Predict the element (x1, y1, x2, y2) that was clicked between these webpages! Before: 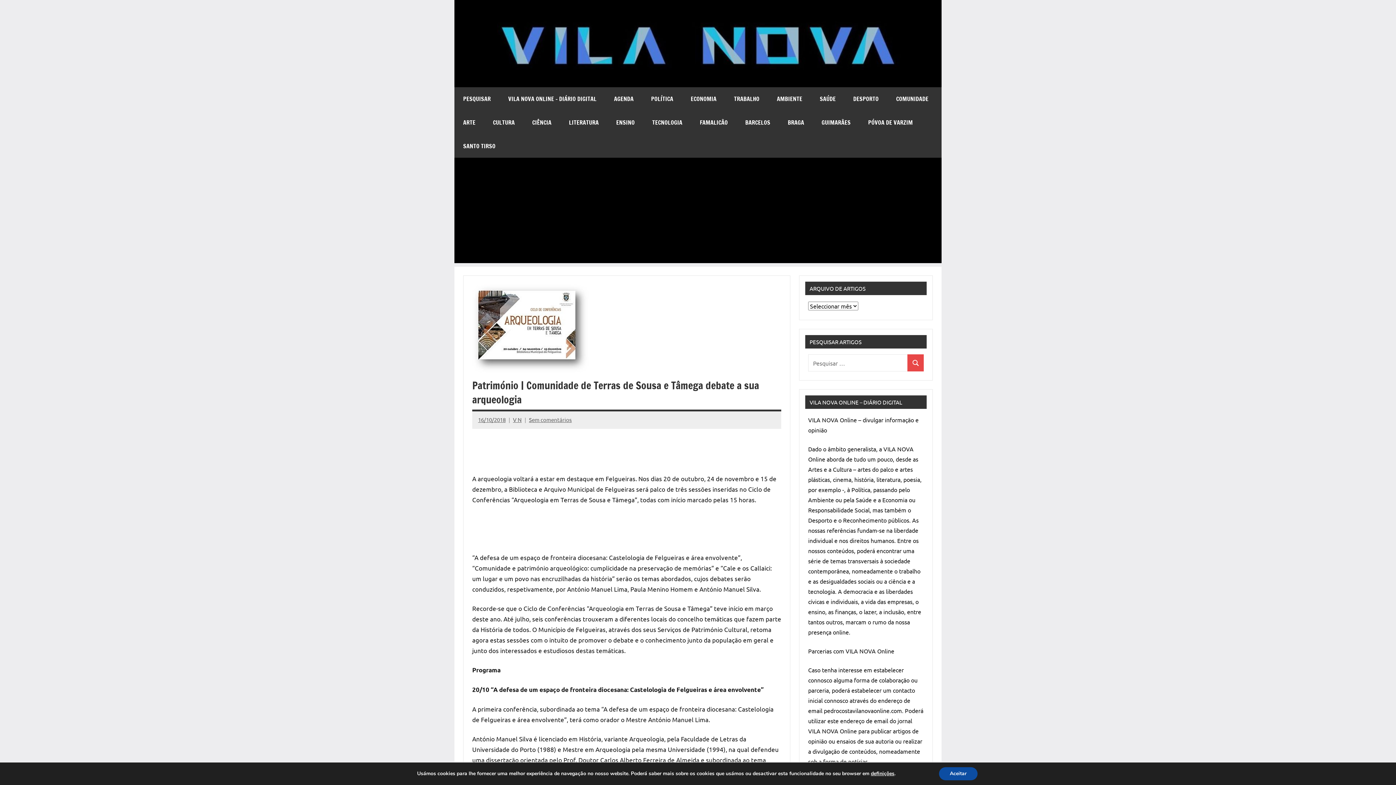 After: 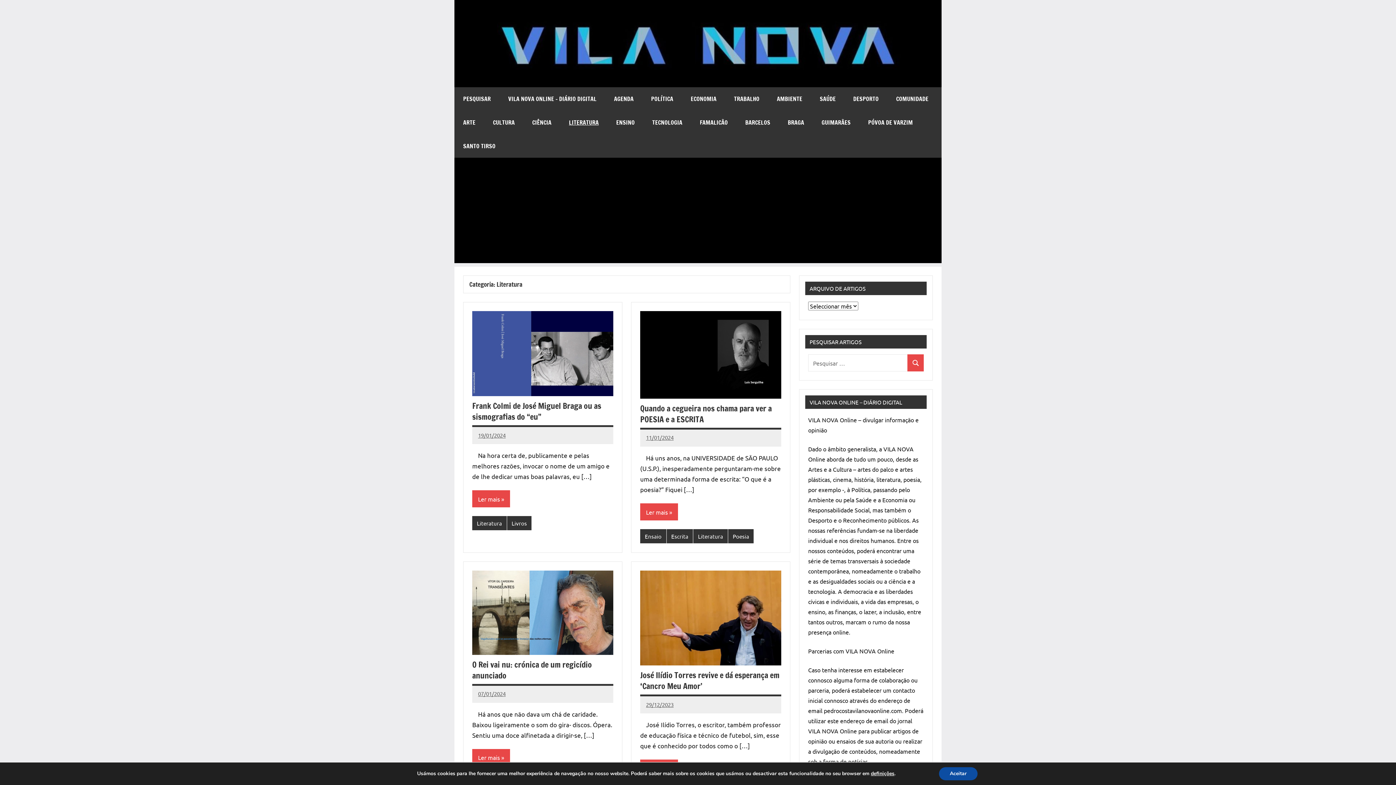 Action: label: LITERATURA bbox: (560, 110, 607, 134)